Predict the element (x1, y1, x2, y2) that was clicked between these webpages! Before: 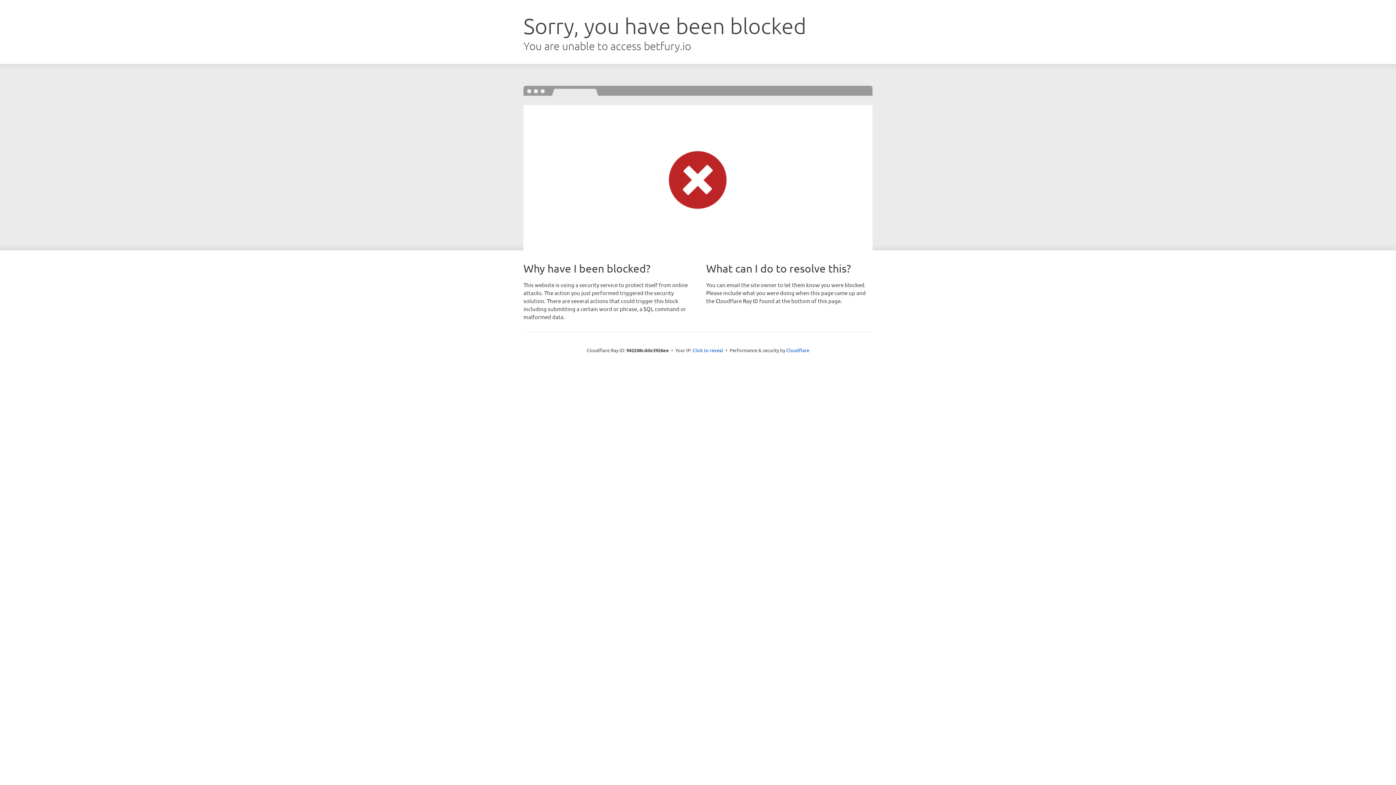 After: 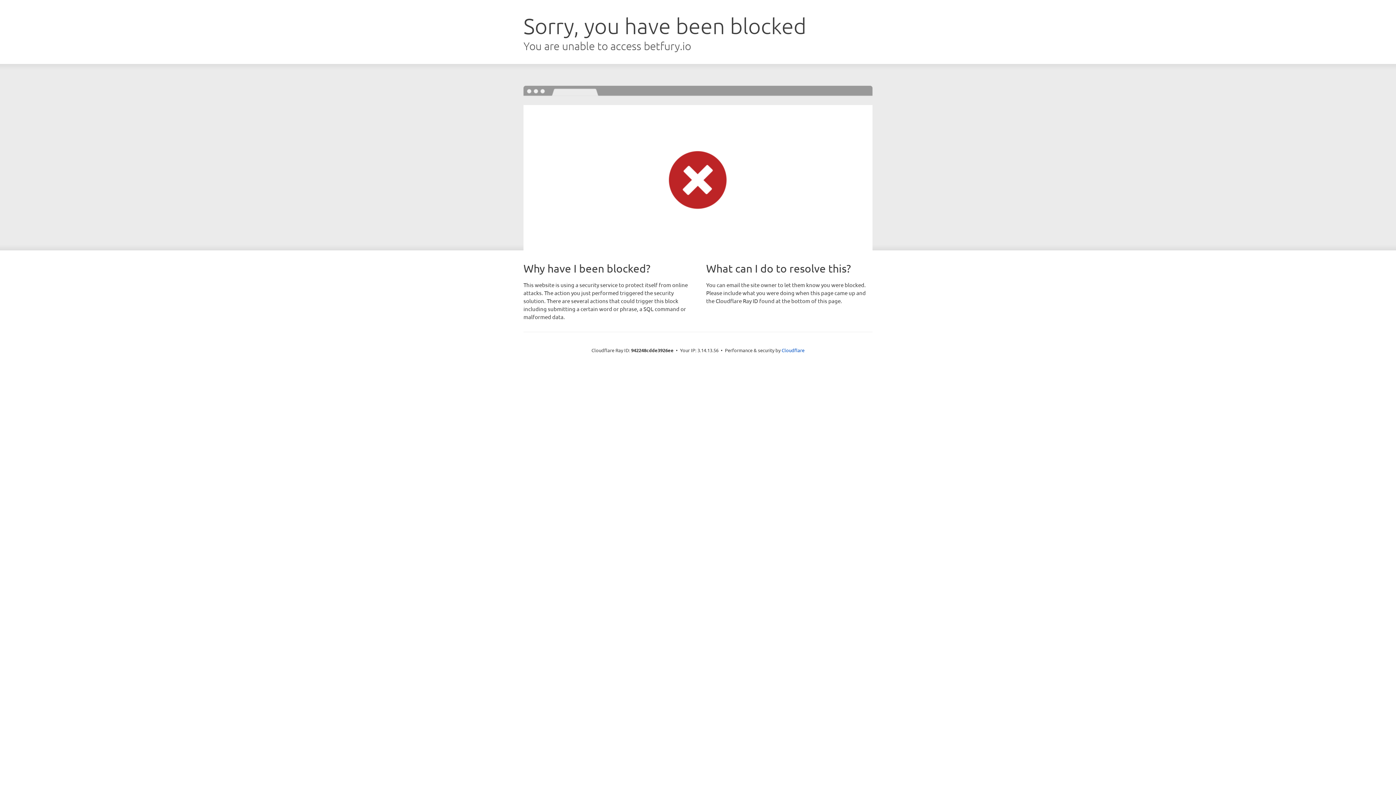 Action: label: Click to reveal bbox: (692, 346, 723, 353)